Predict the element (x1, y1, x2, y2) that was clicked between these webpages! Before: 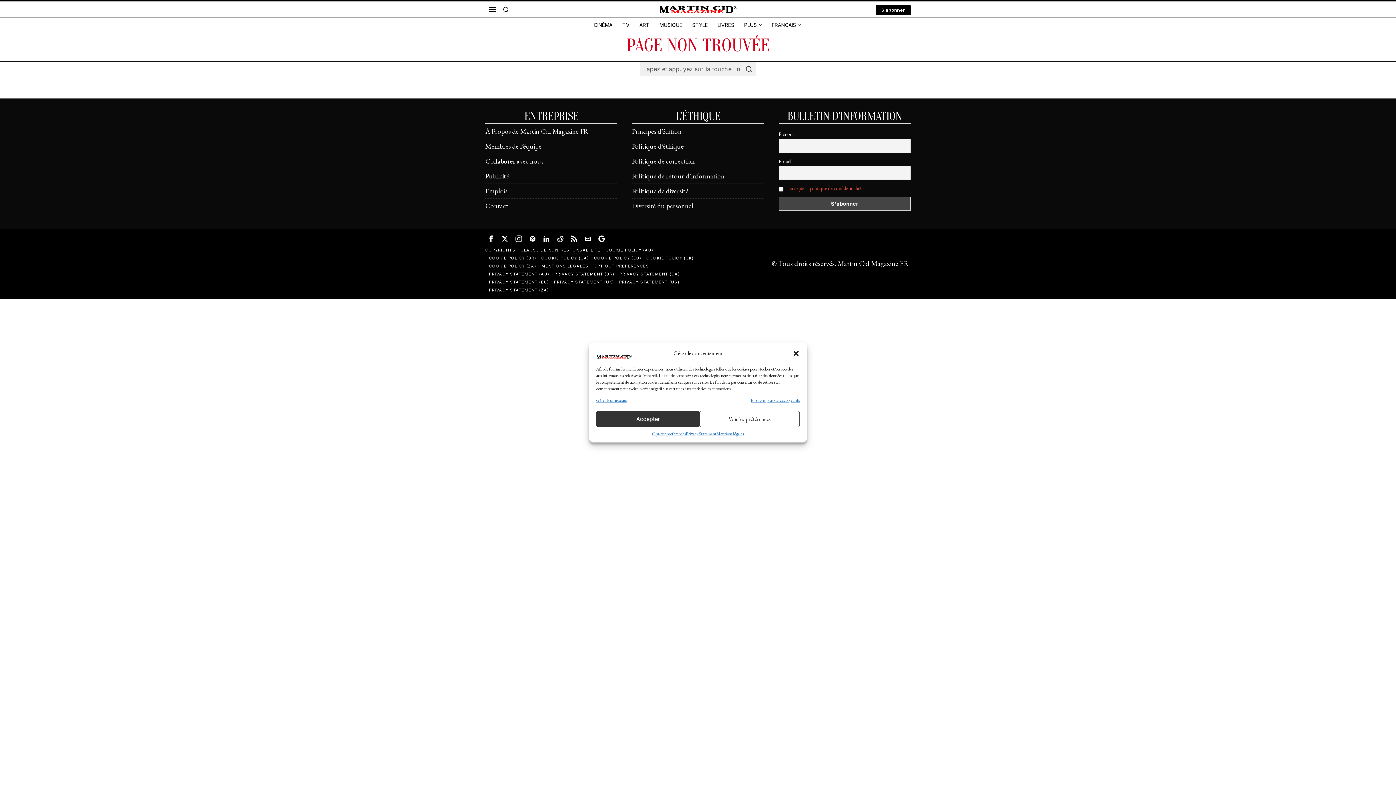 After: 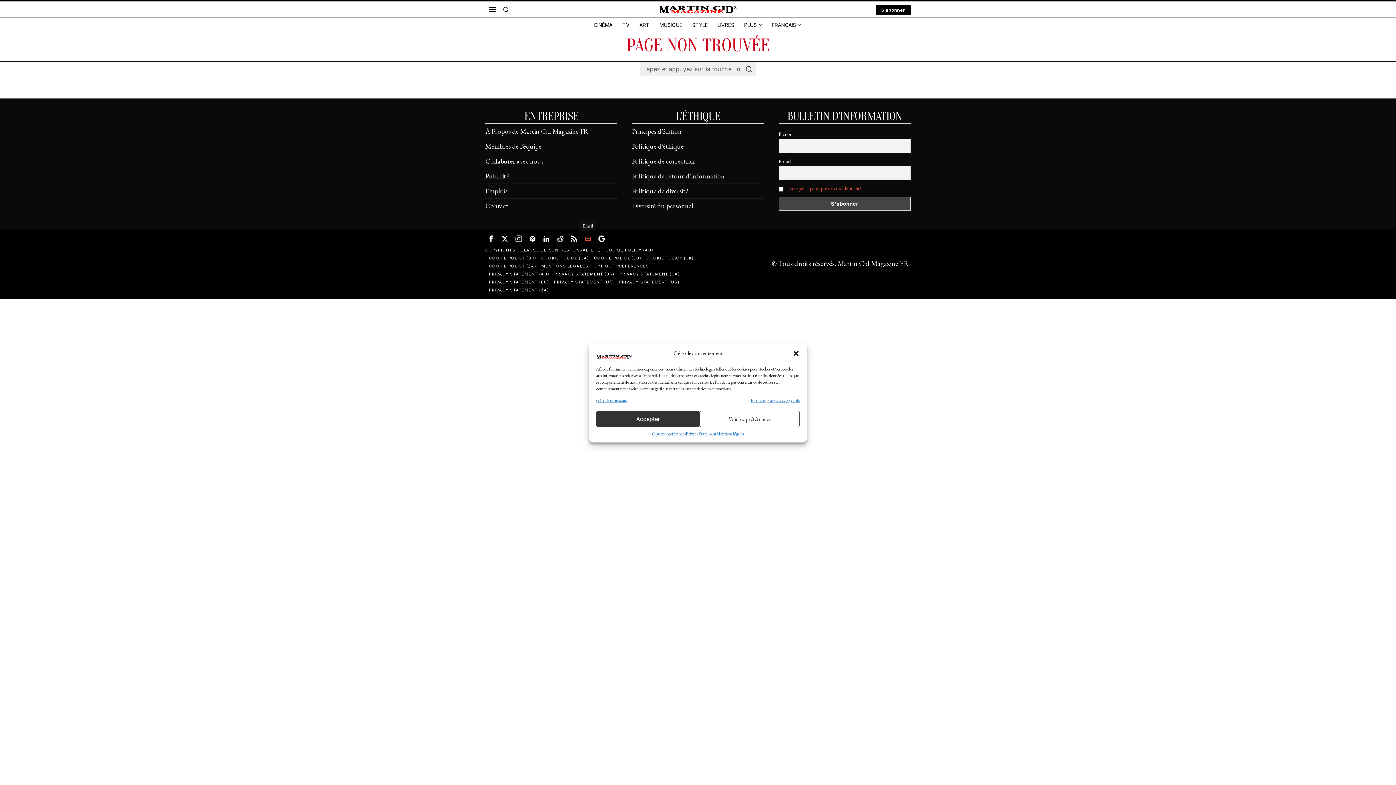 Action: label: Email bbox: (582, 233, 593, 244)